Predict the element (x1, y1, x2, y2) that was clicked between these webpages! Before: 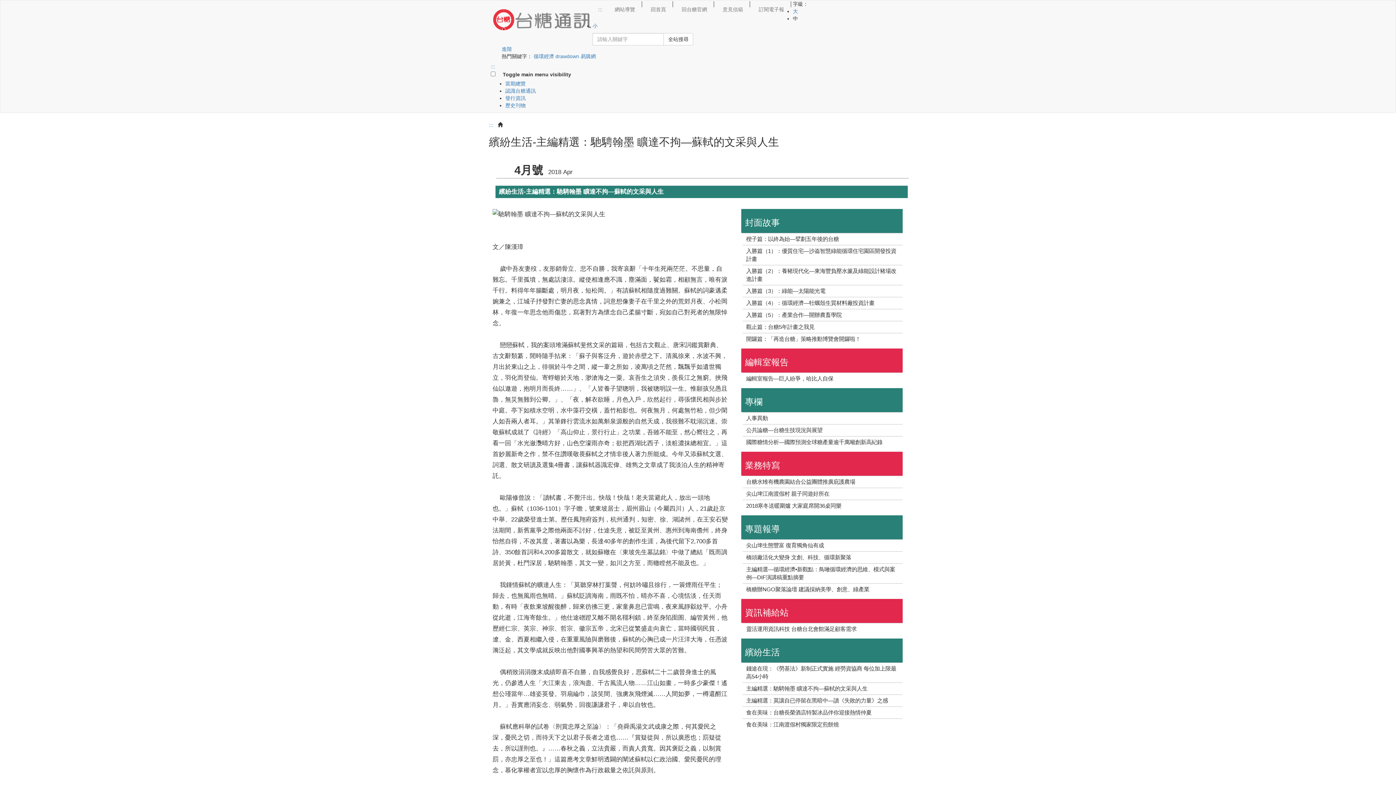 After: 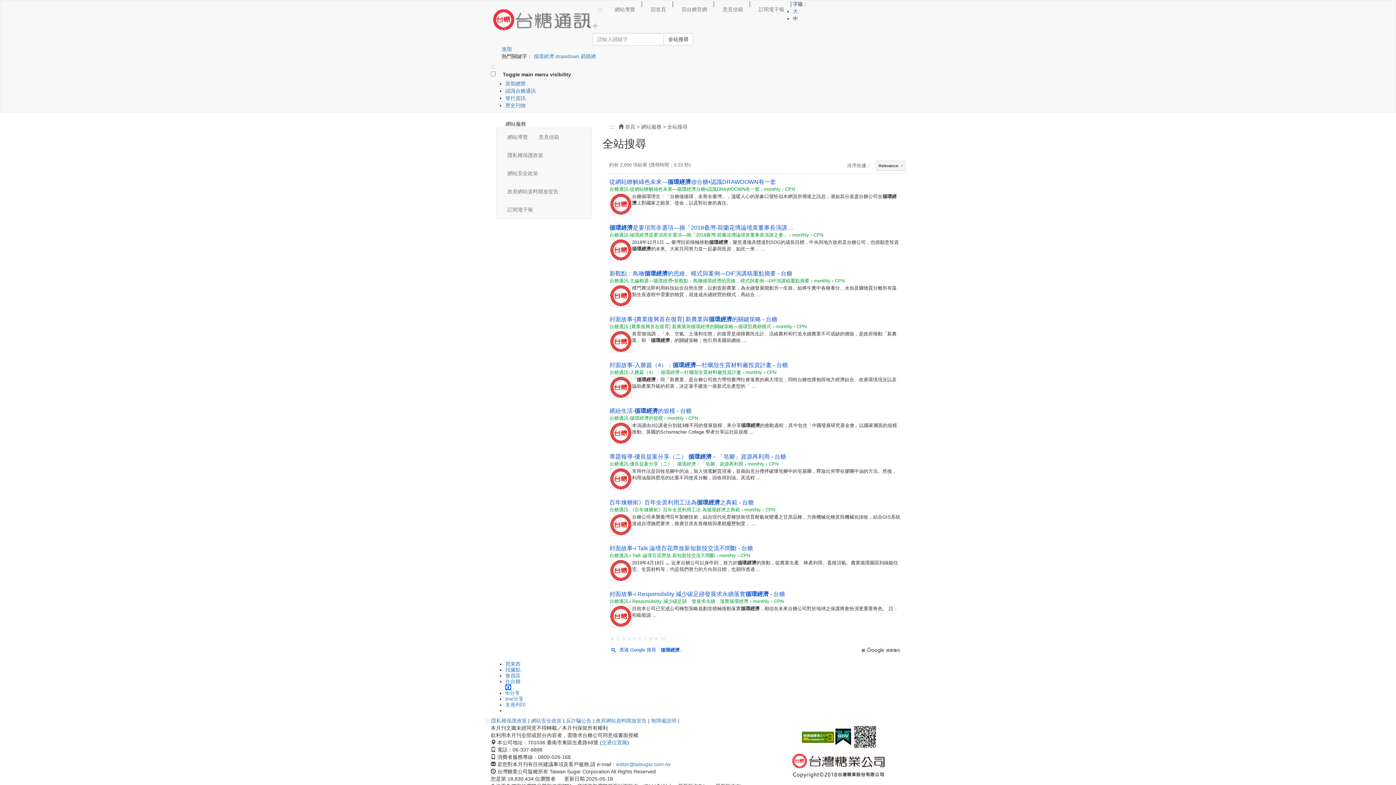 Action: bbox: (533, 53, 554, 59) label: 循環經濟